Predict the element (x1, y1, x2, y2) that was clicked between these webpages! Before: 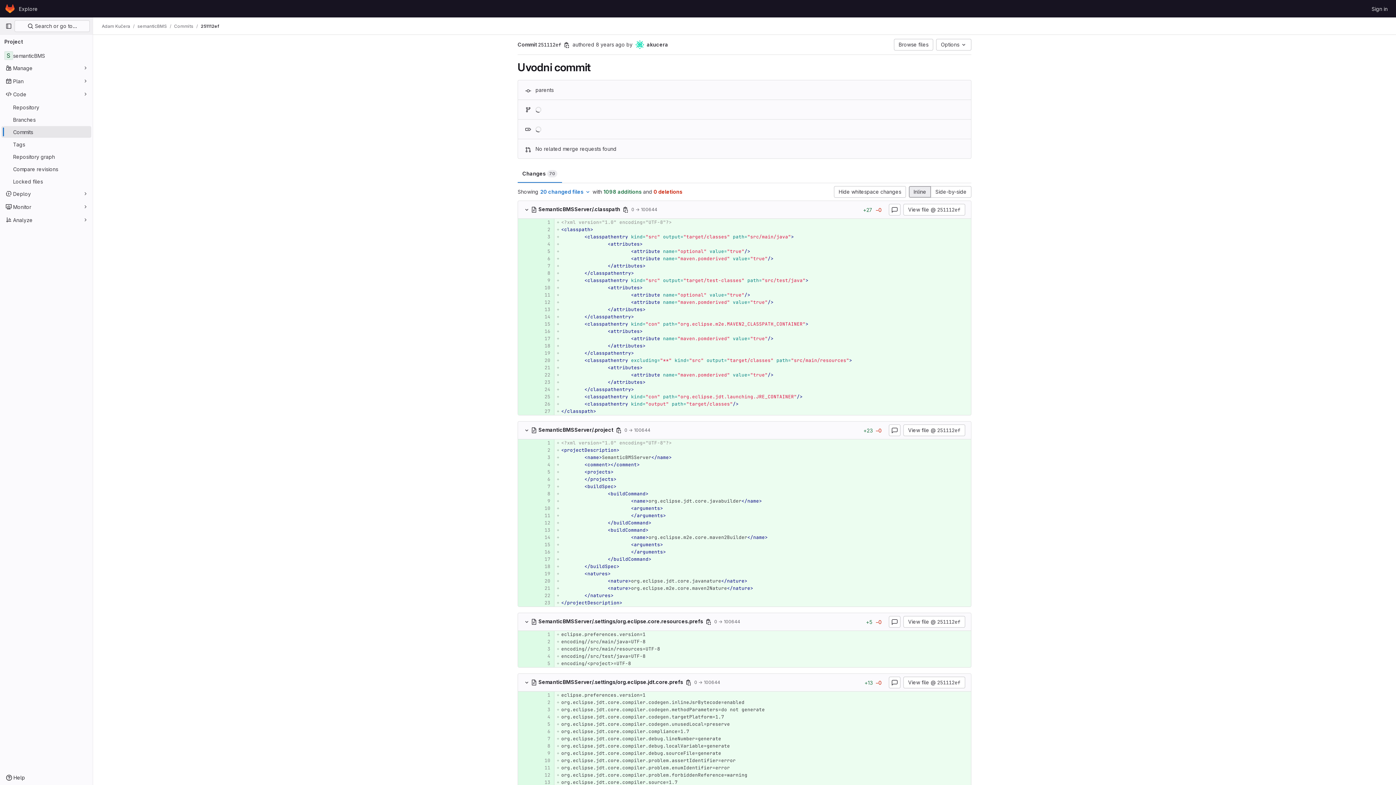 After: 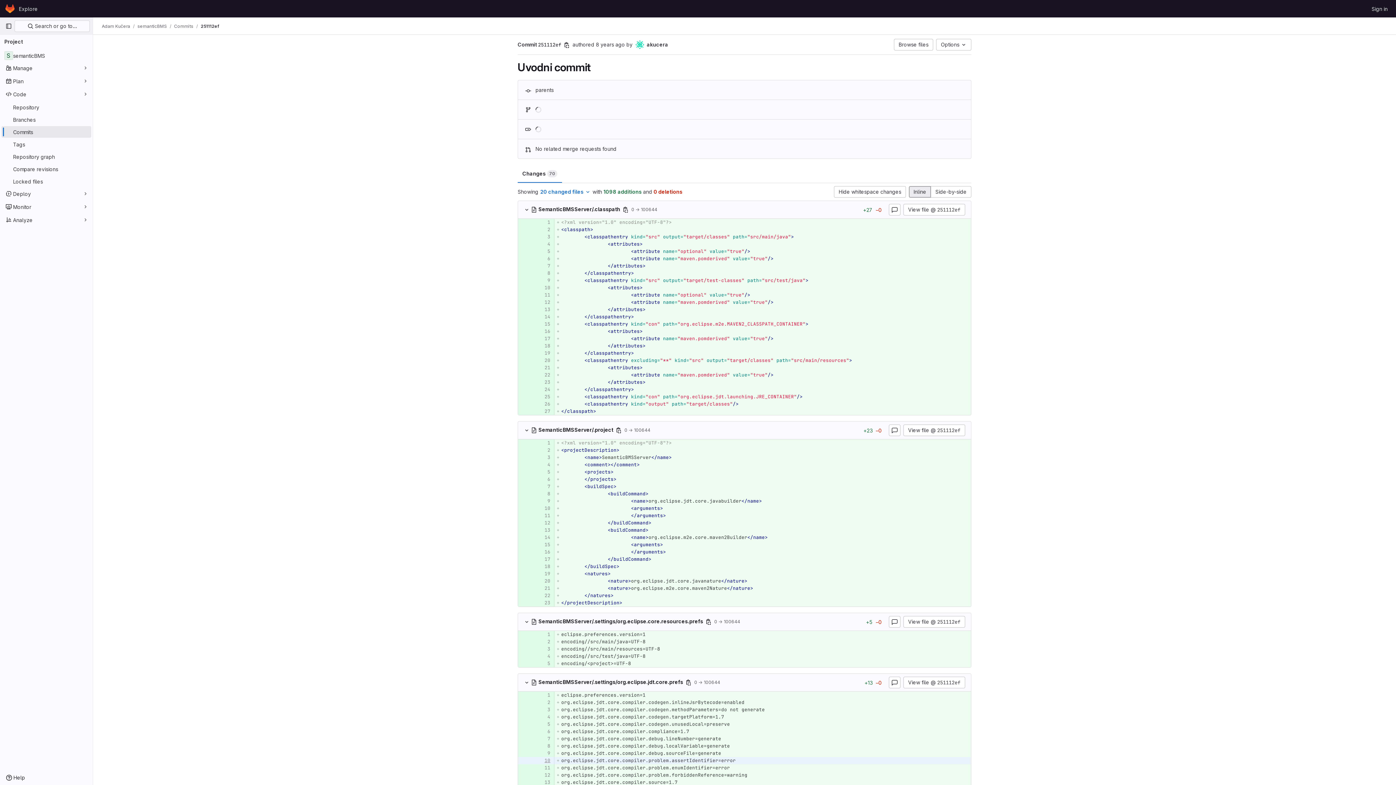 Action: bbox: (538, 757, 550, 764)